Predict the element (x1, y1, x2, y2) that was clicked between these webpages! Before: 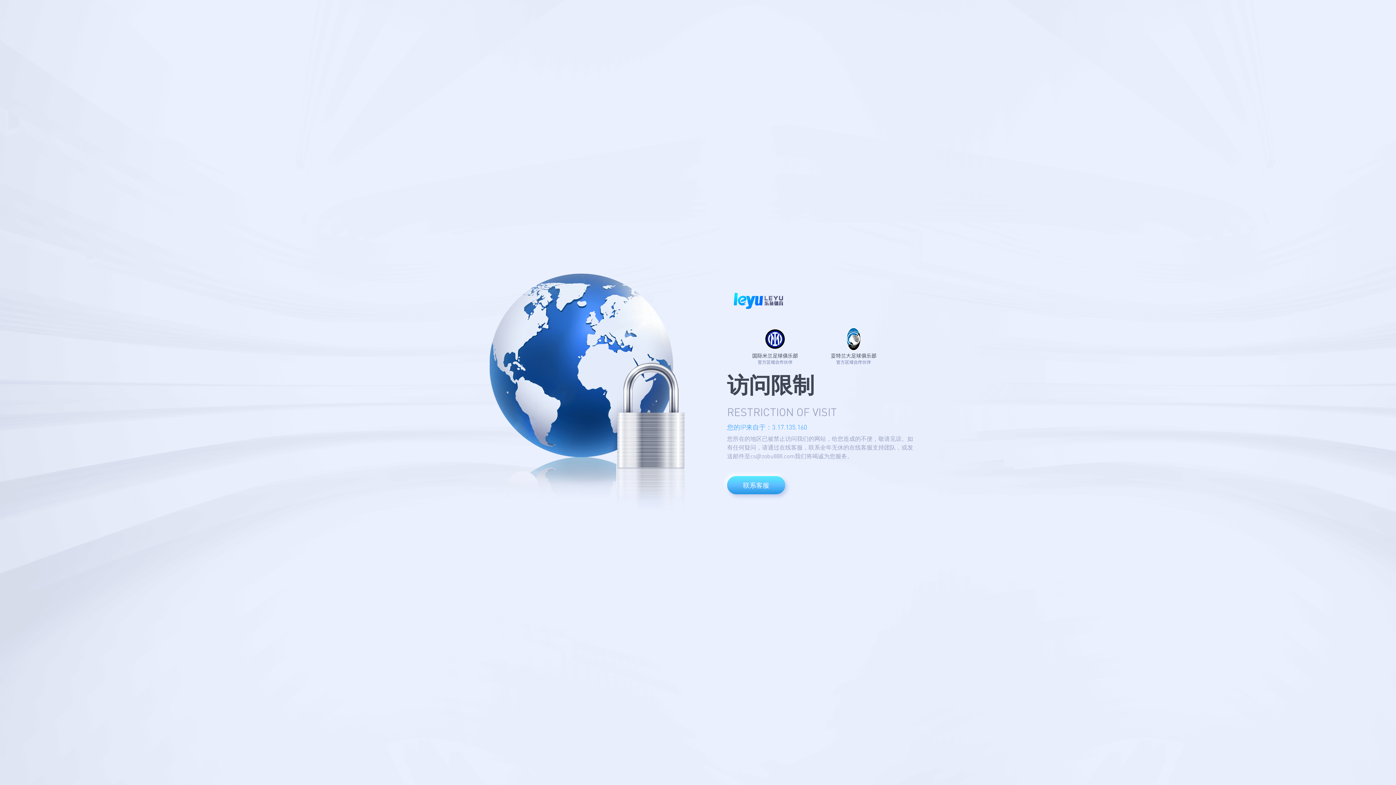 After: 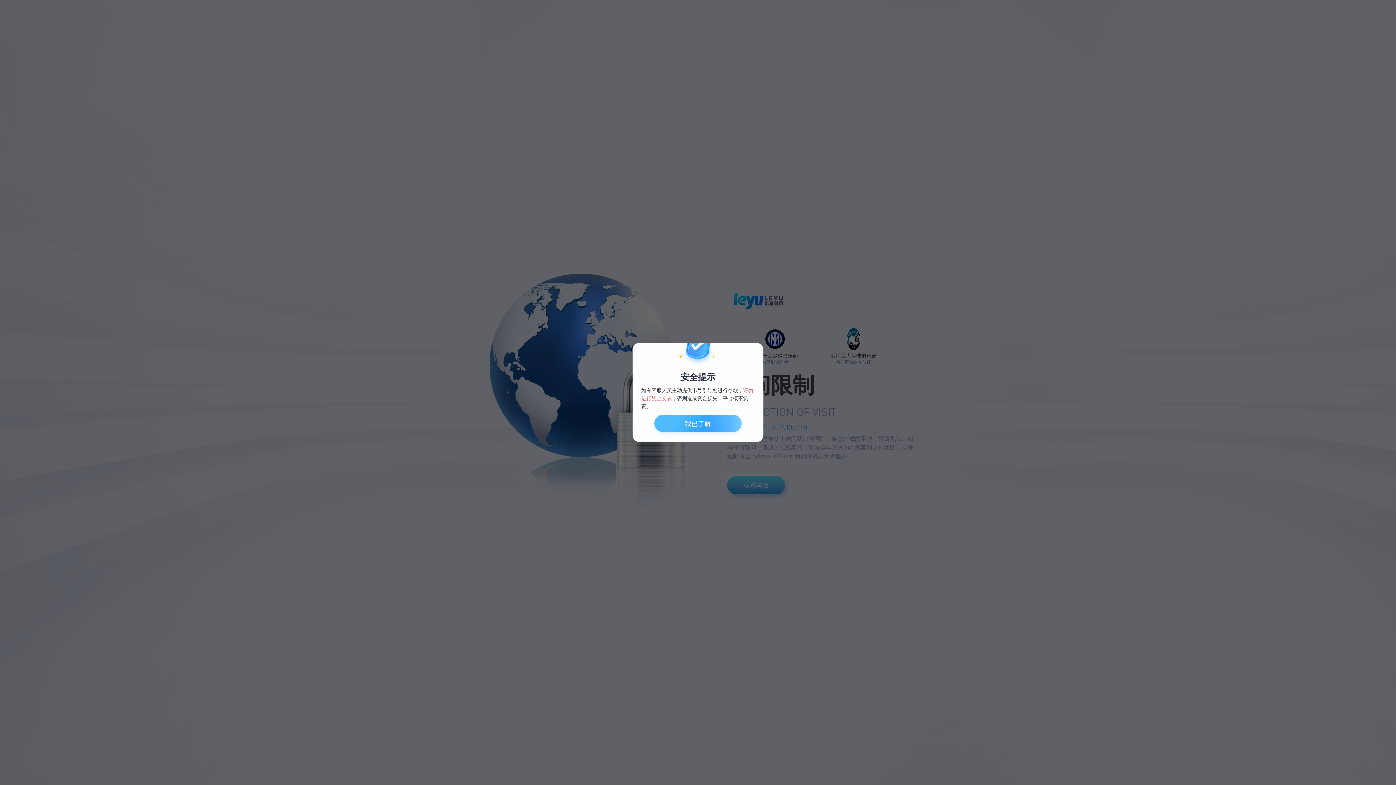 Action: label: 联系客服 bbox: (727, 476, 785, 494)